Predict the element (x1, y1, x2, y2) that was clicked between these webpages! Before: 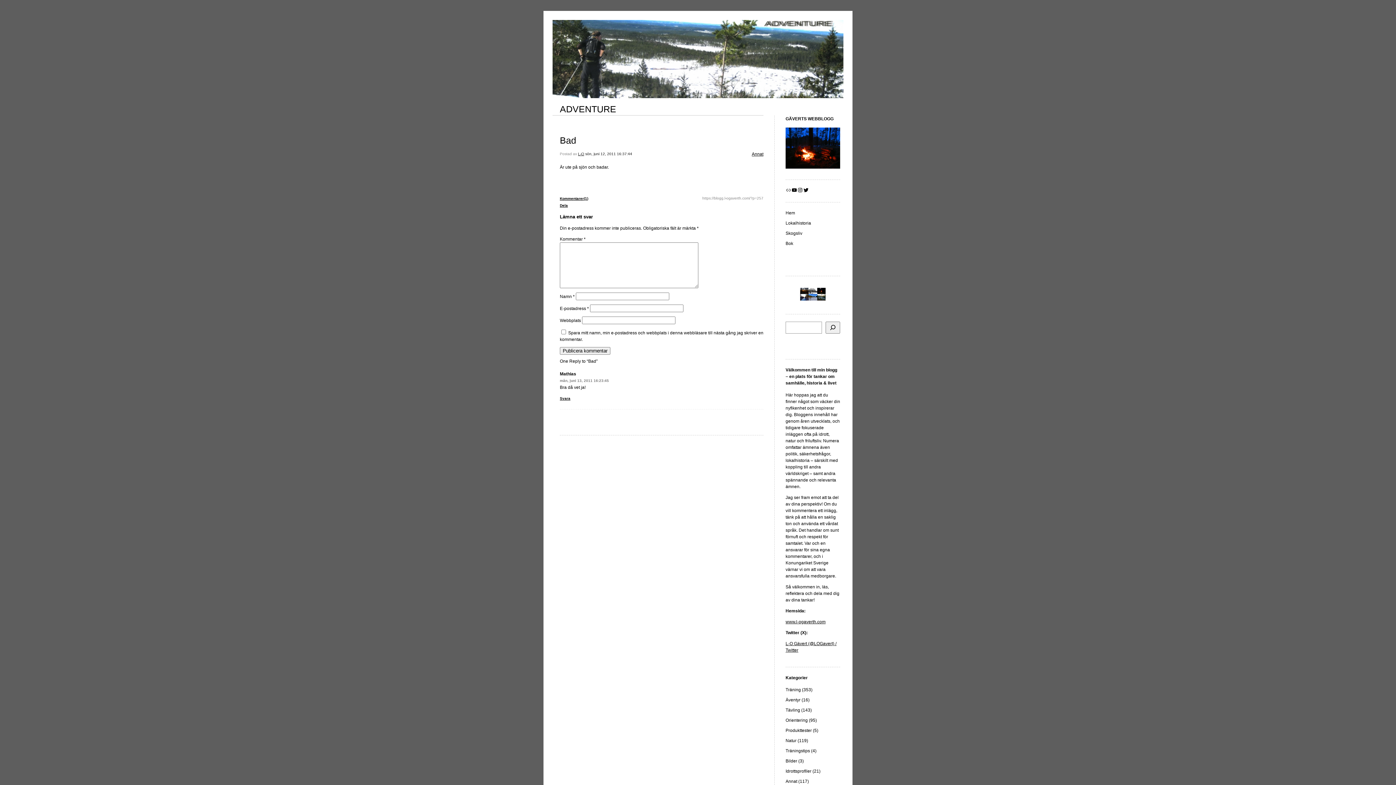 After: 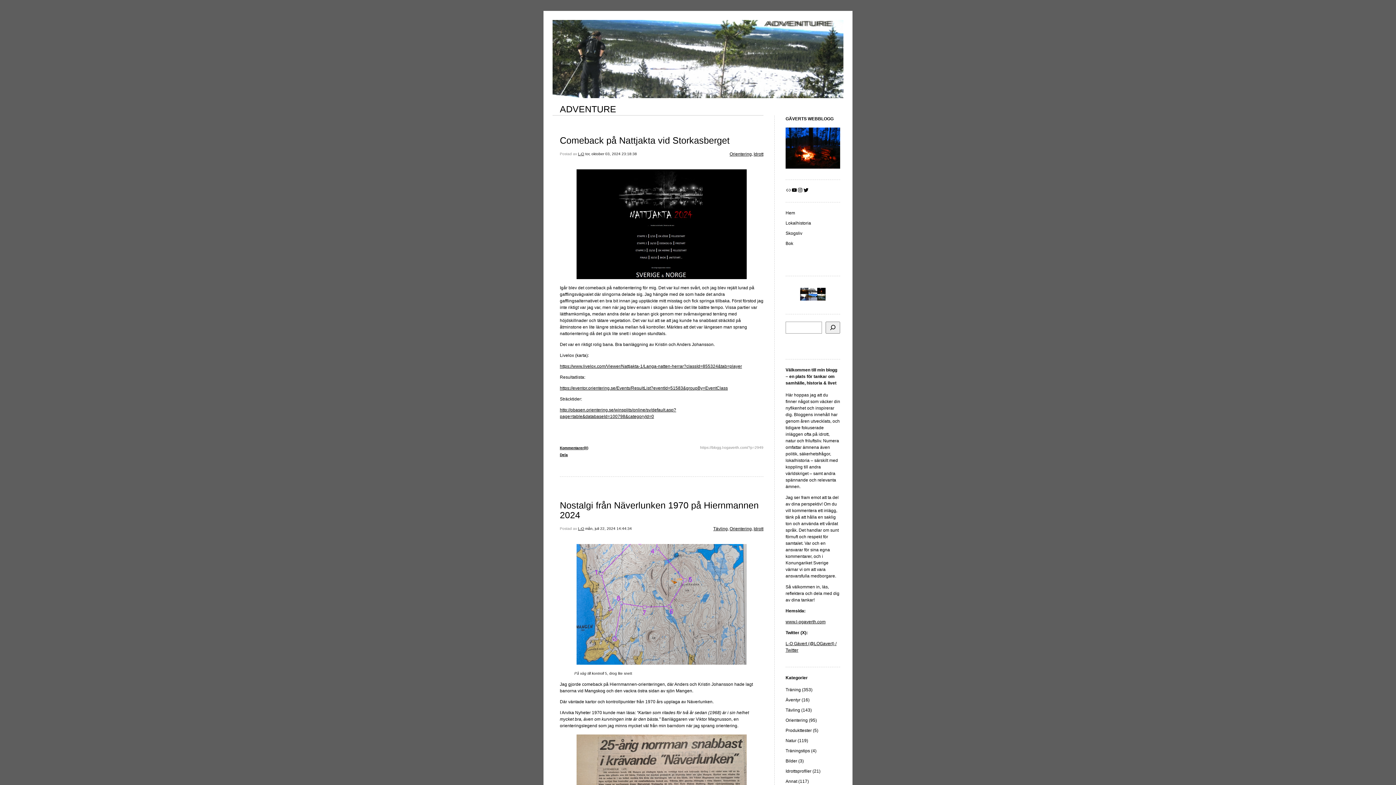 Action: label: Orientering (95) bbox: (785, 718, 817, 723)